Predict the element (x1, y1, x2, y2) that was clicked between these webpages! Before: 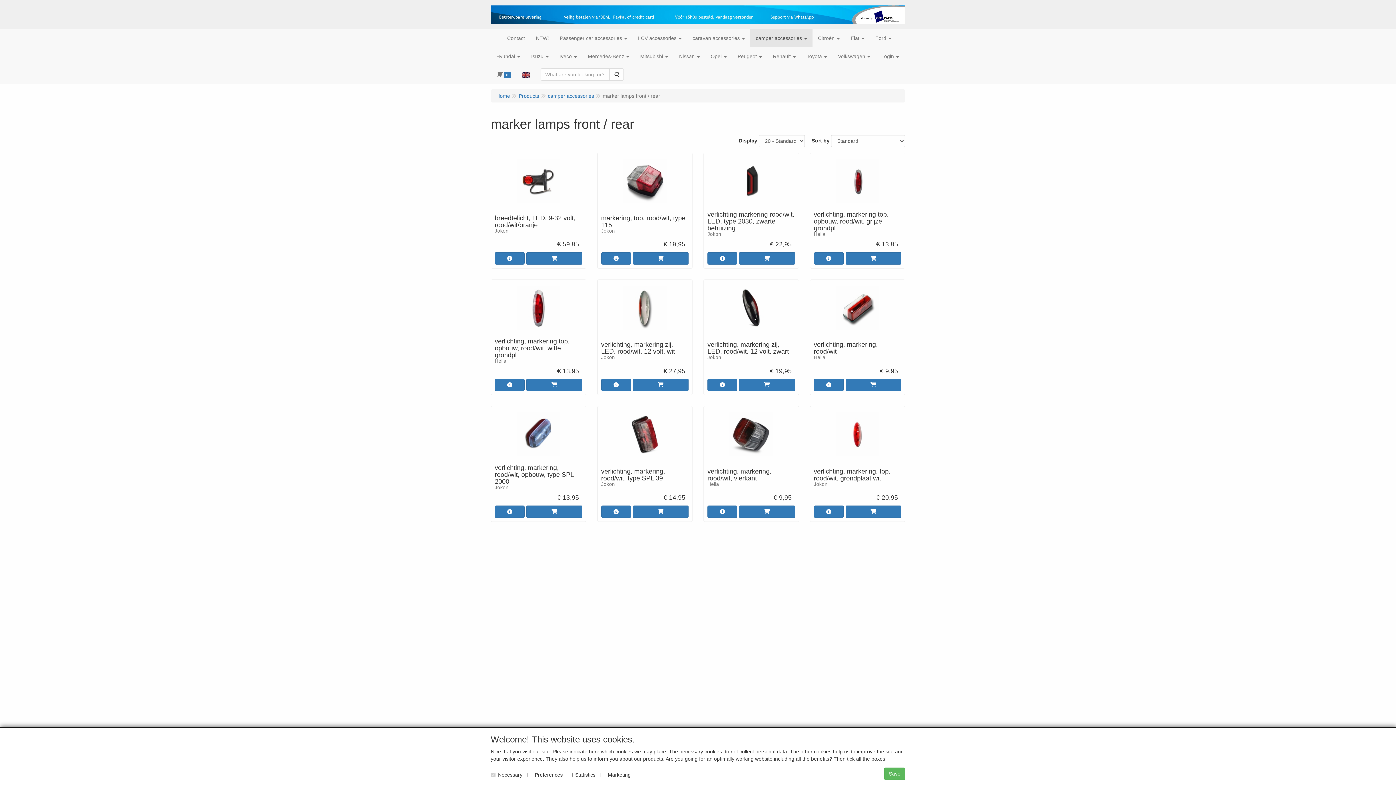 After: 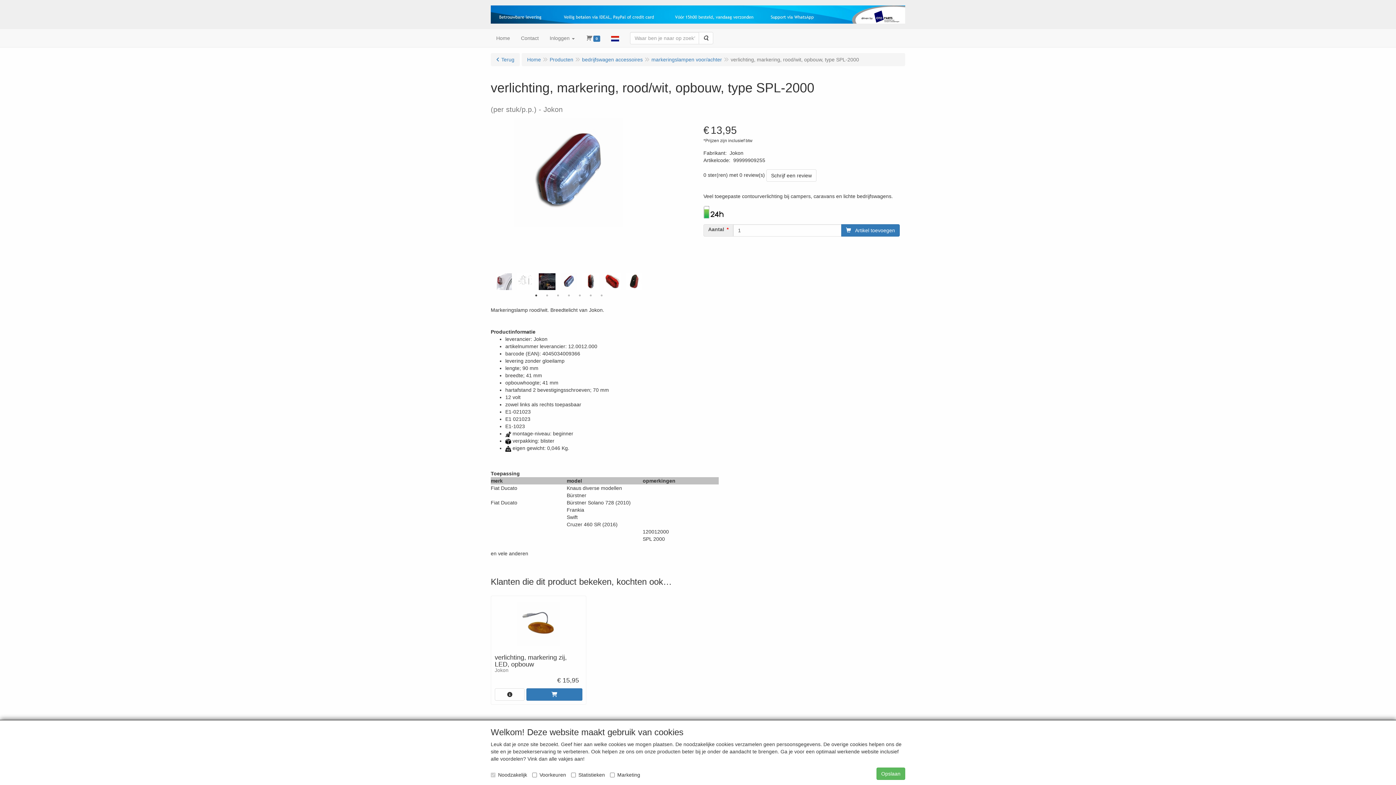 Action: bbox: (494, 505, 524, 518)